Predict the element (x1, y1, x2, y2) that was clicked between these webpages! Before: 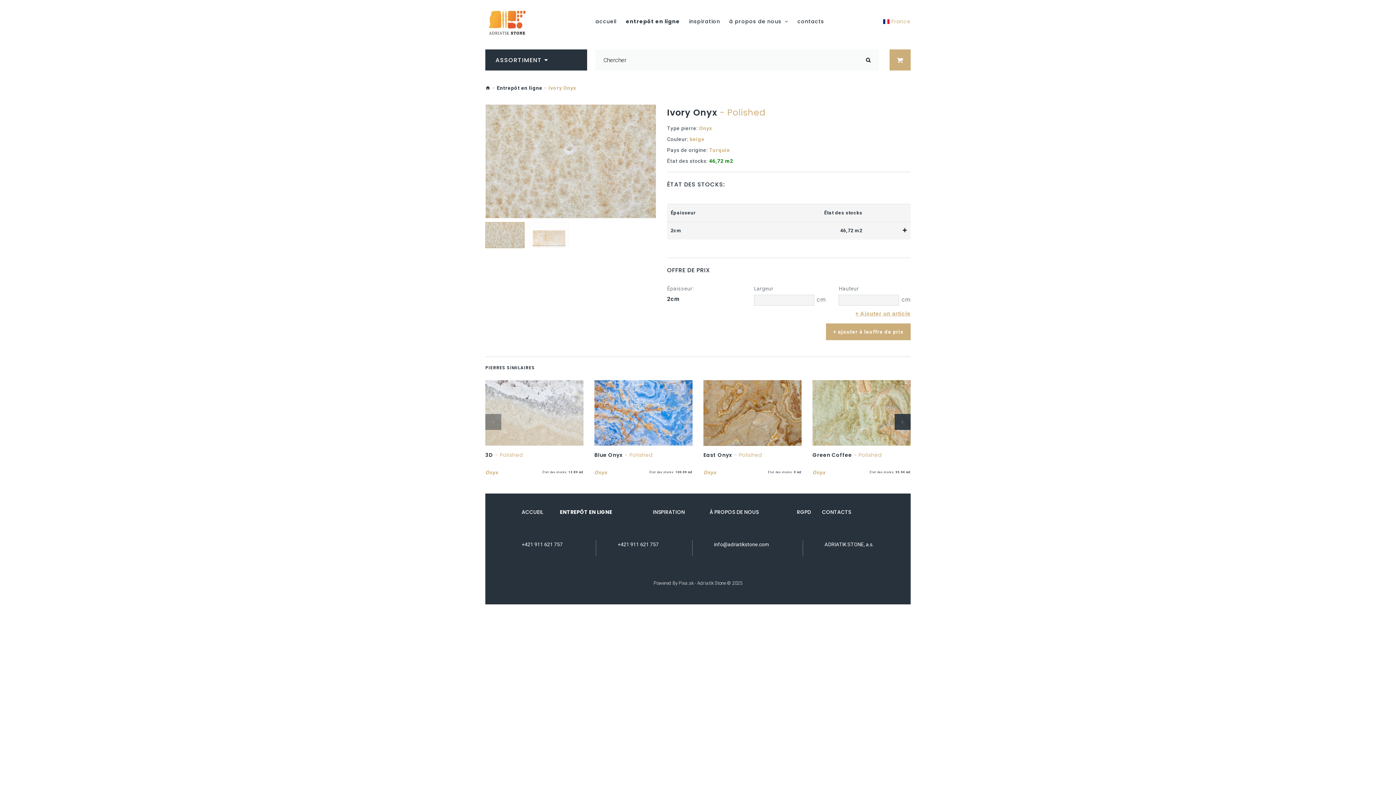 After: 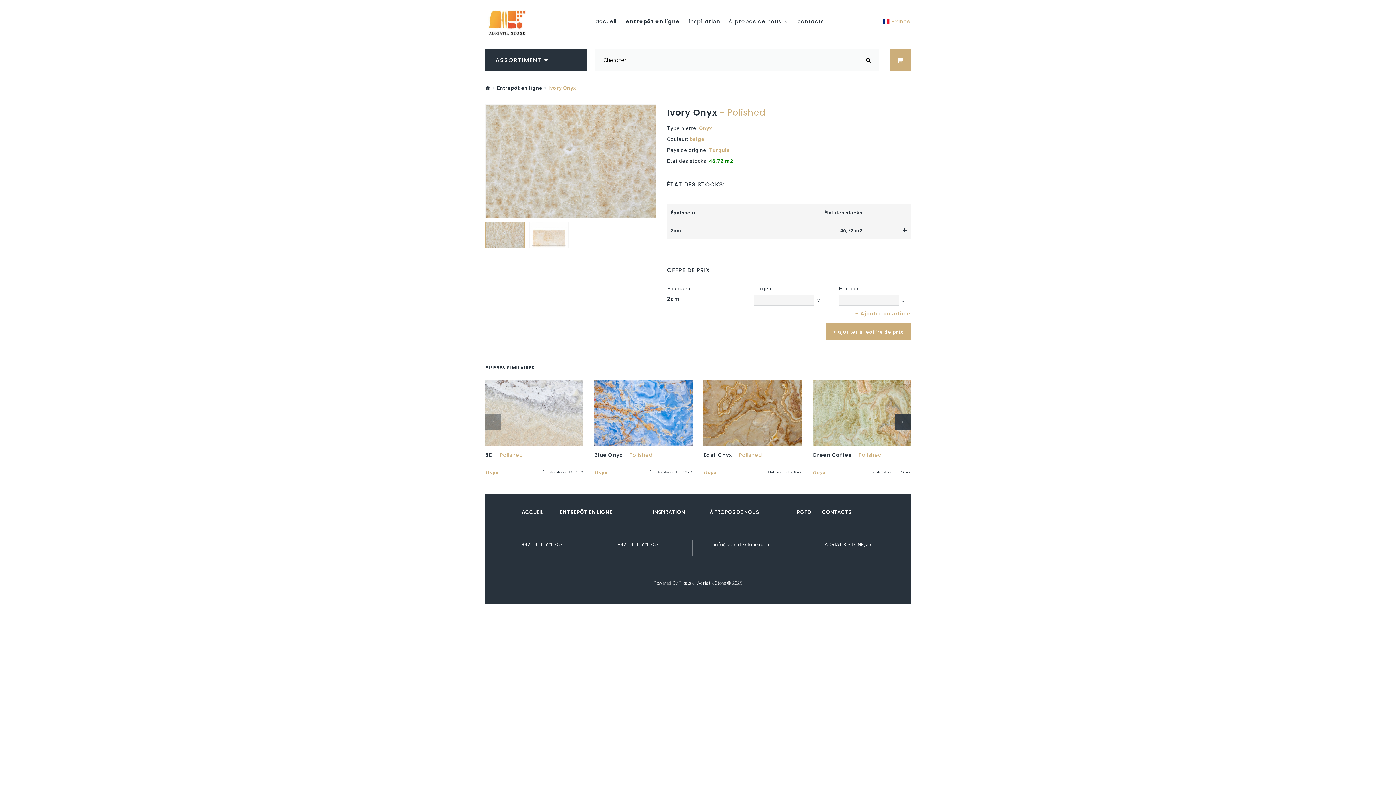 Action: label: ajouter à leoffre de prix bbox: (826, 323, 910, 340)